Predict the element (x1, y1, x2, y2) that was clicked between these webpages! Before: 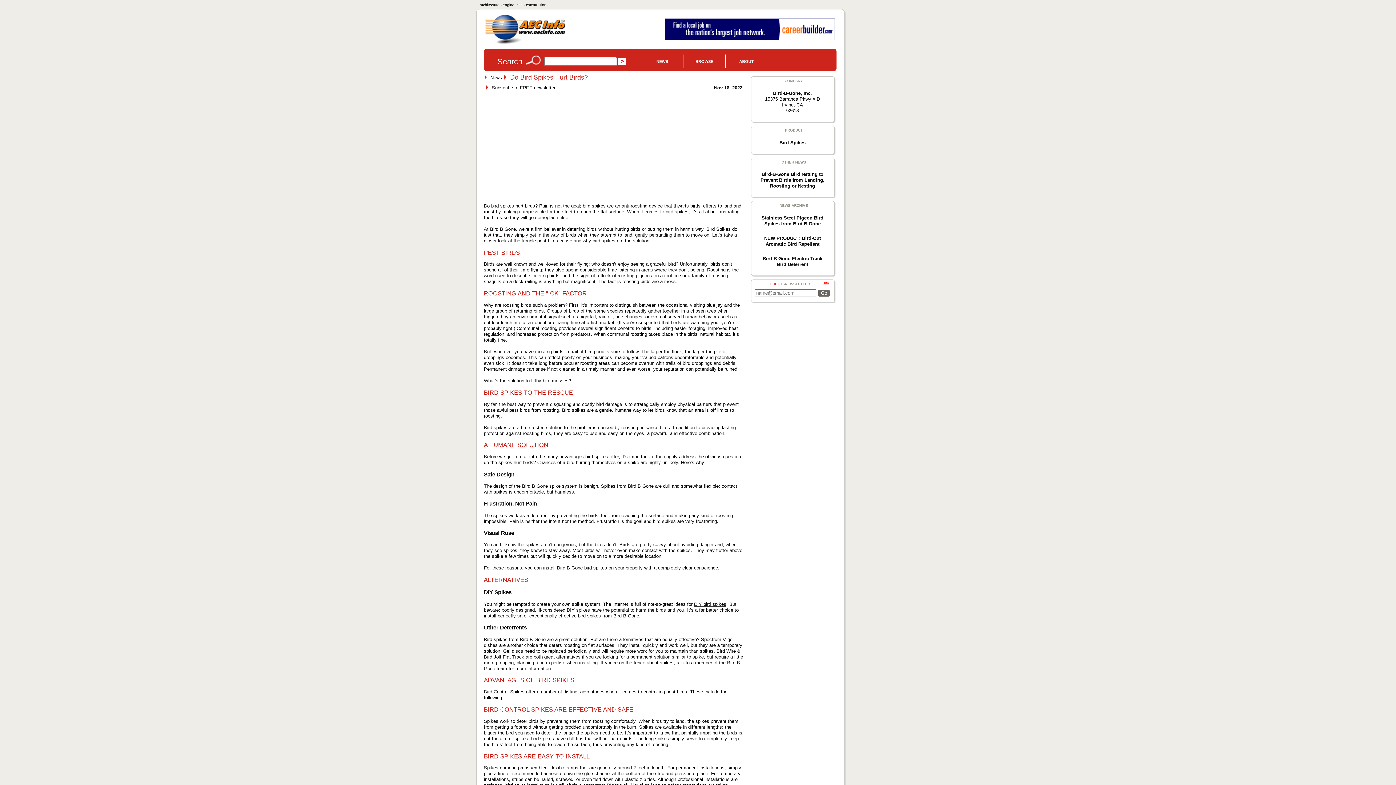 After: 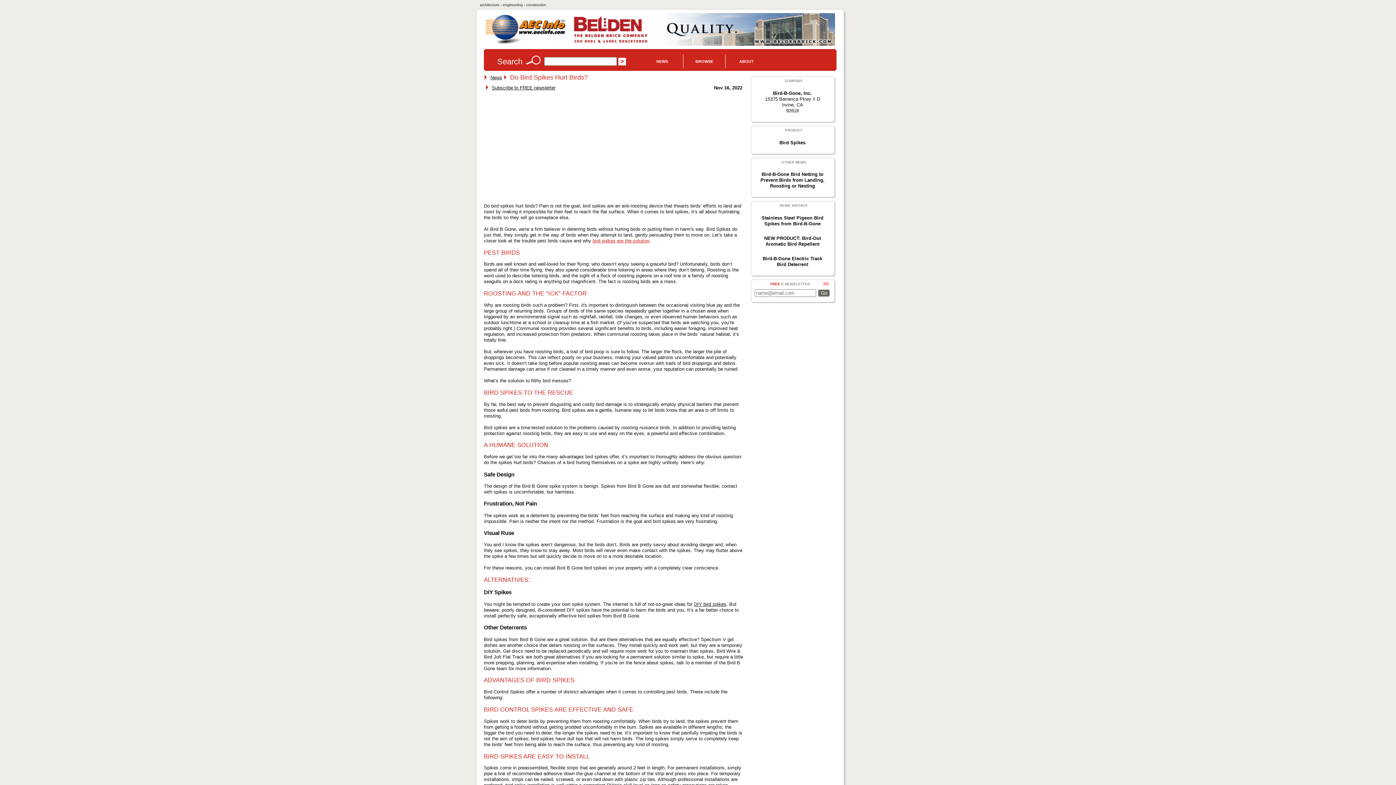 Action: bbox: (592, 238, 649, 243) label: bird spikes are the solution